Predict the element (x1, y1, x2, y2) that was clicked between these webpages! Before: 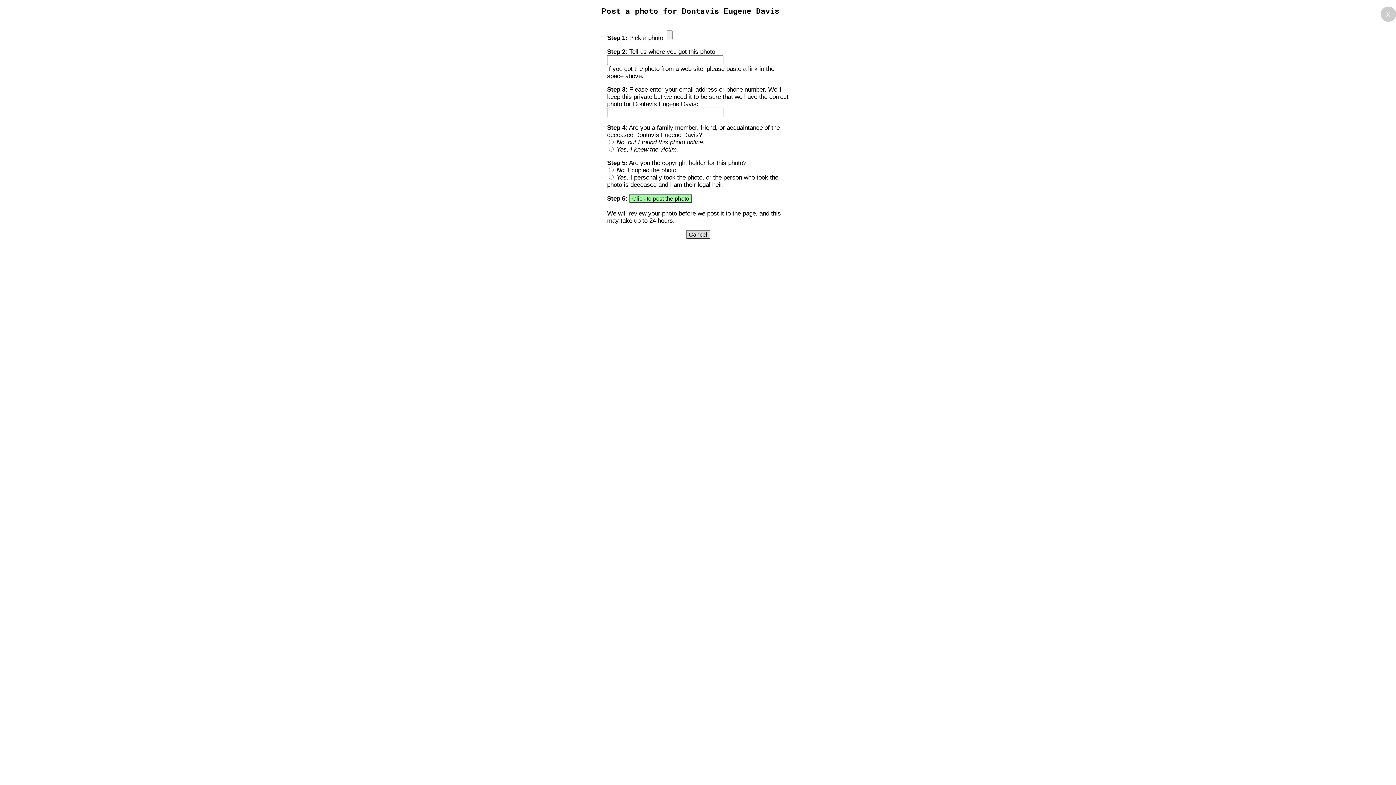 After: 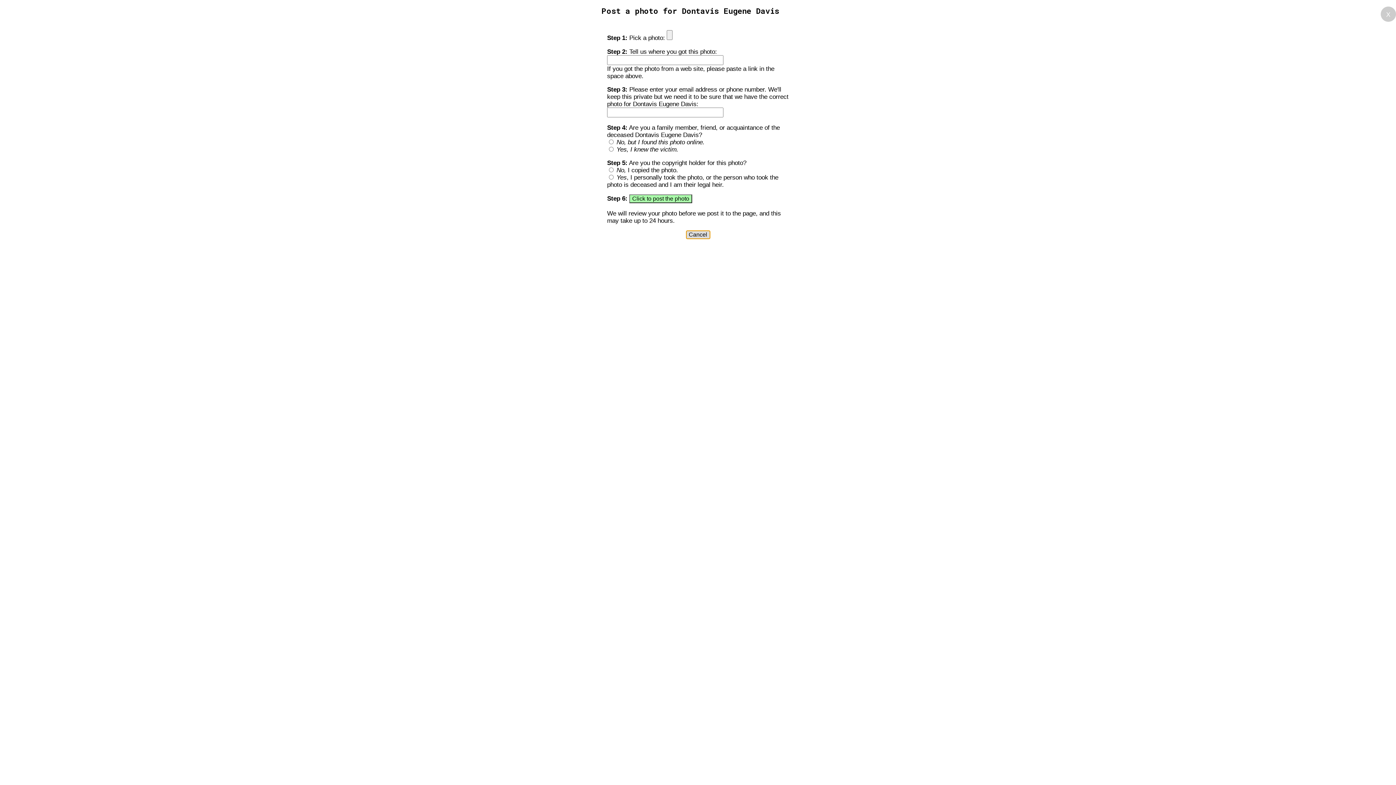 Action: label: Cancel bbox: (686, 230, 710, 238)